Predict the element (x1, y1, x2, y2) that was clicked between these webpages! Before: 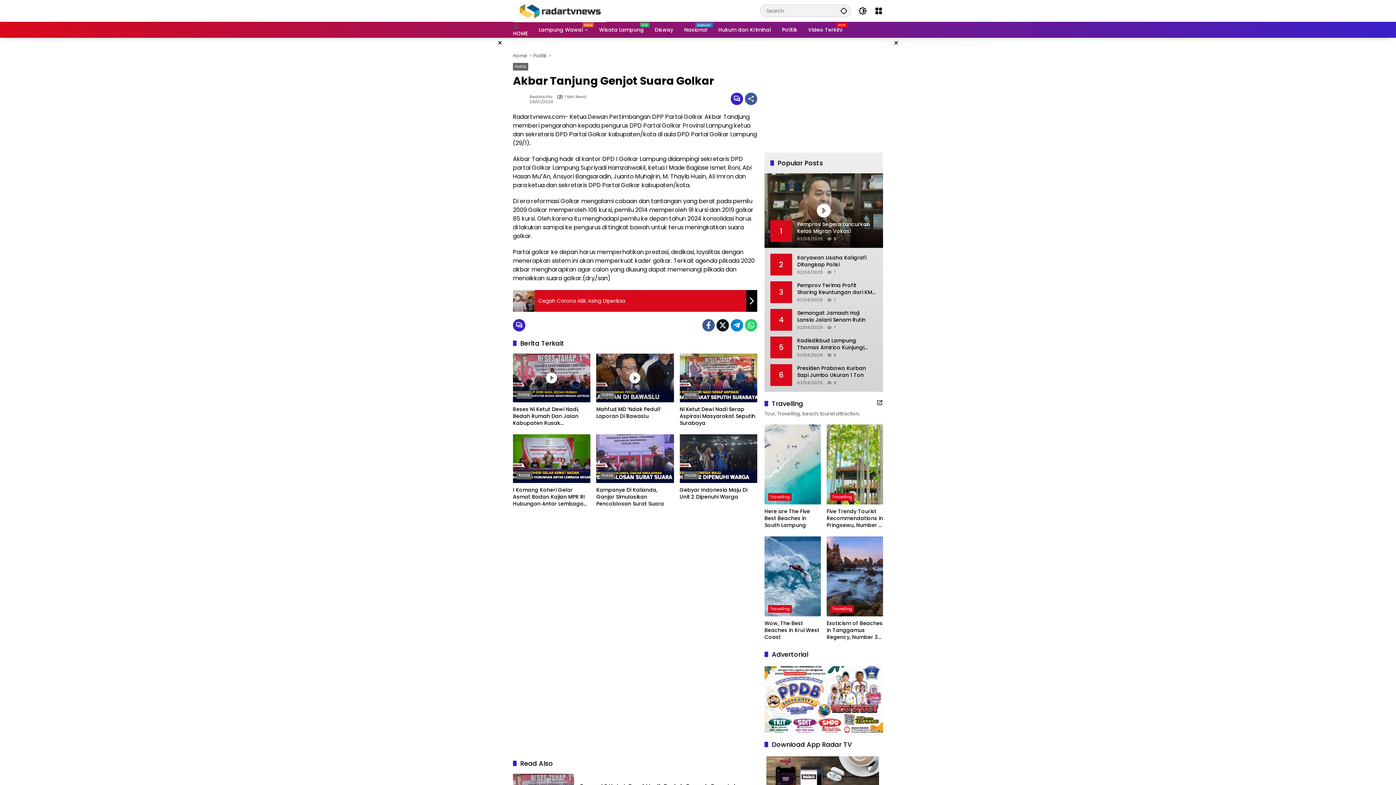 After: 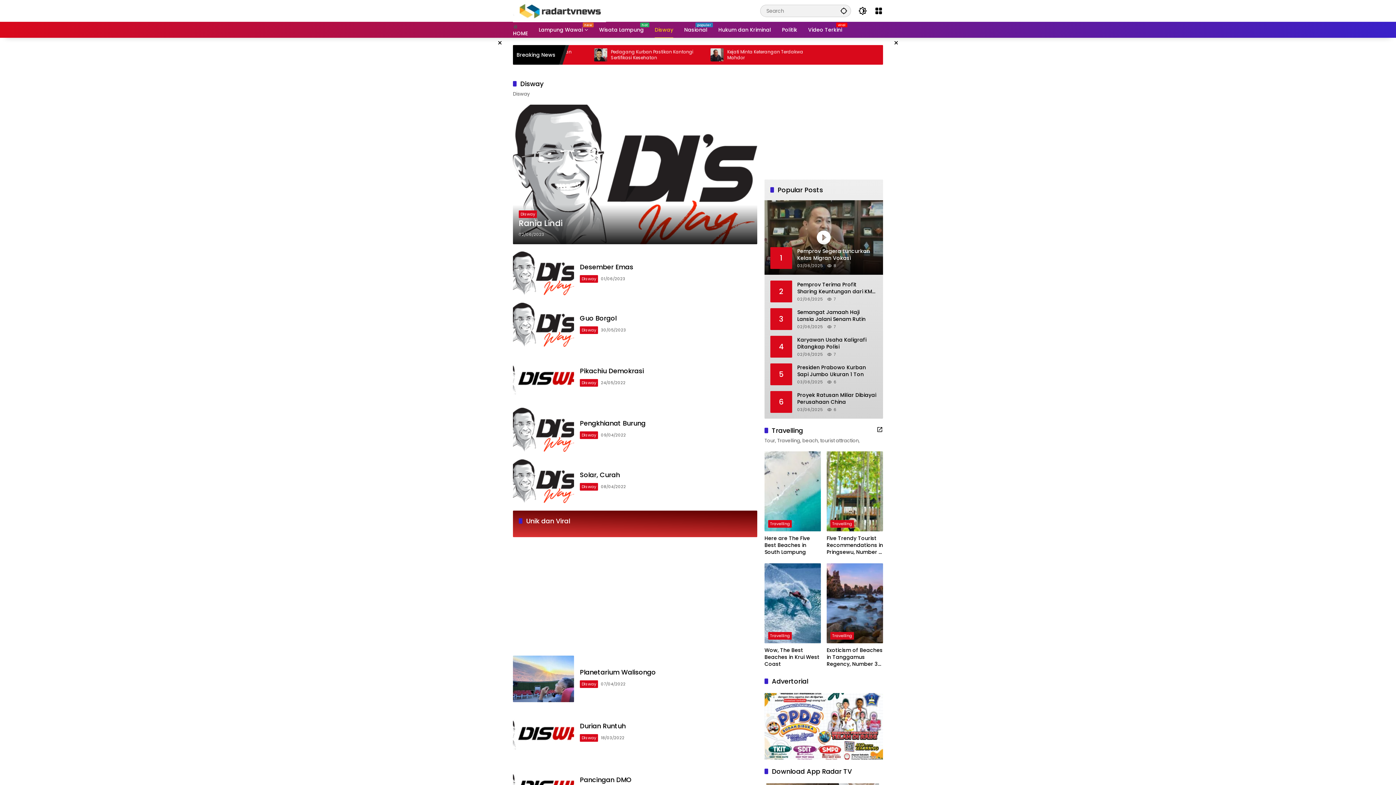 Action: bbox: (654, 21, 673, 37) label: Disway